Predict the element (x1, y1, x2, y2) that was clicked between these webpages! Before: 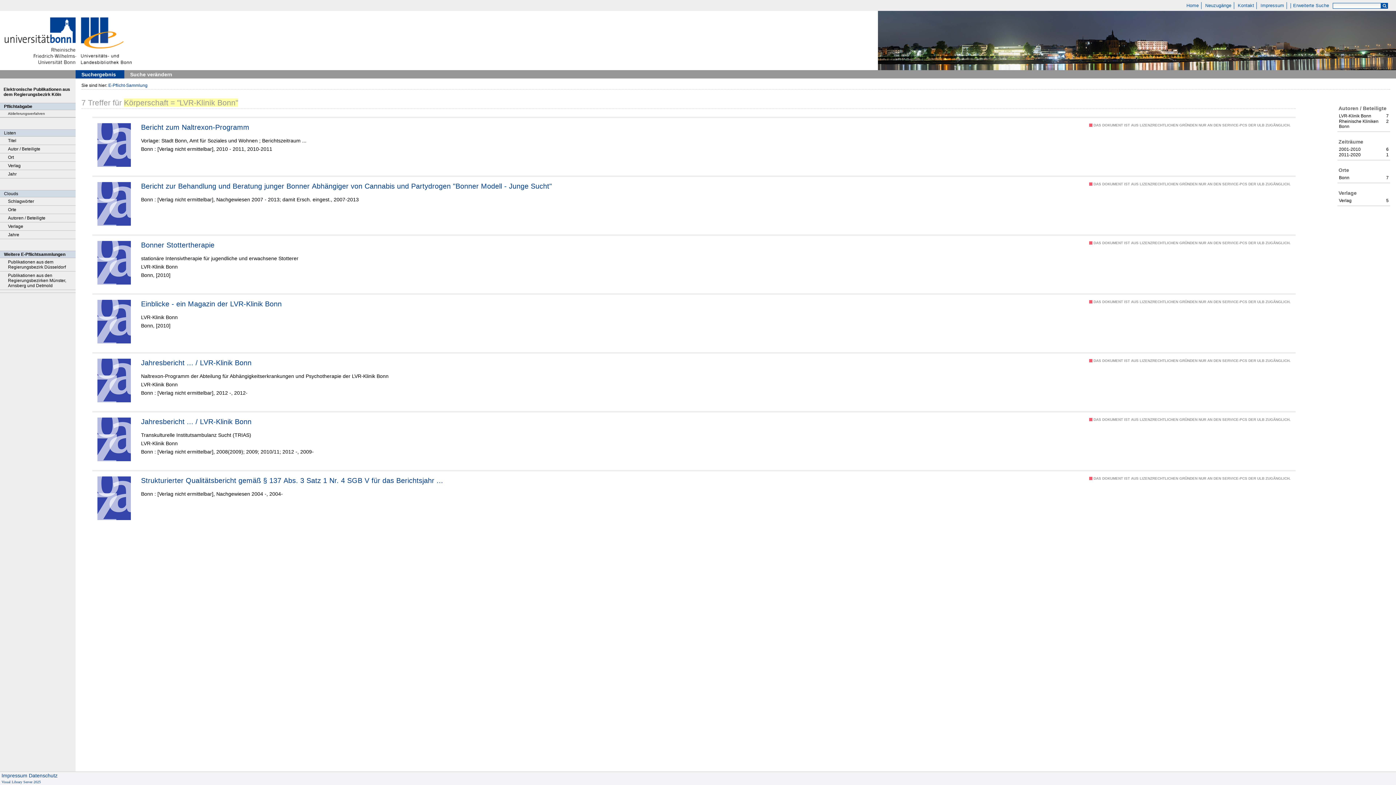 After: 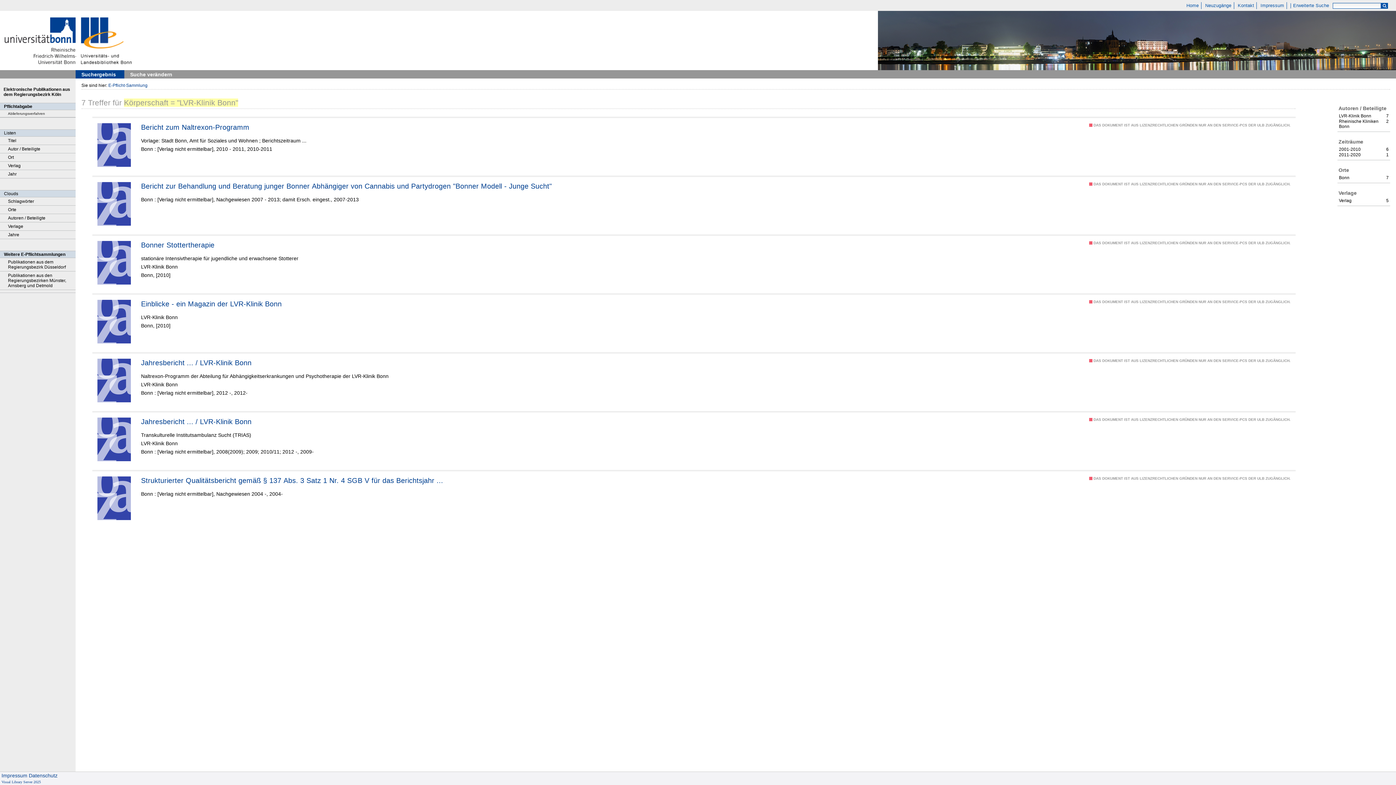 Action: label: OK bbox: (1381, 3, 1389, 8)